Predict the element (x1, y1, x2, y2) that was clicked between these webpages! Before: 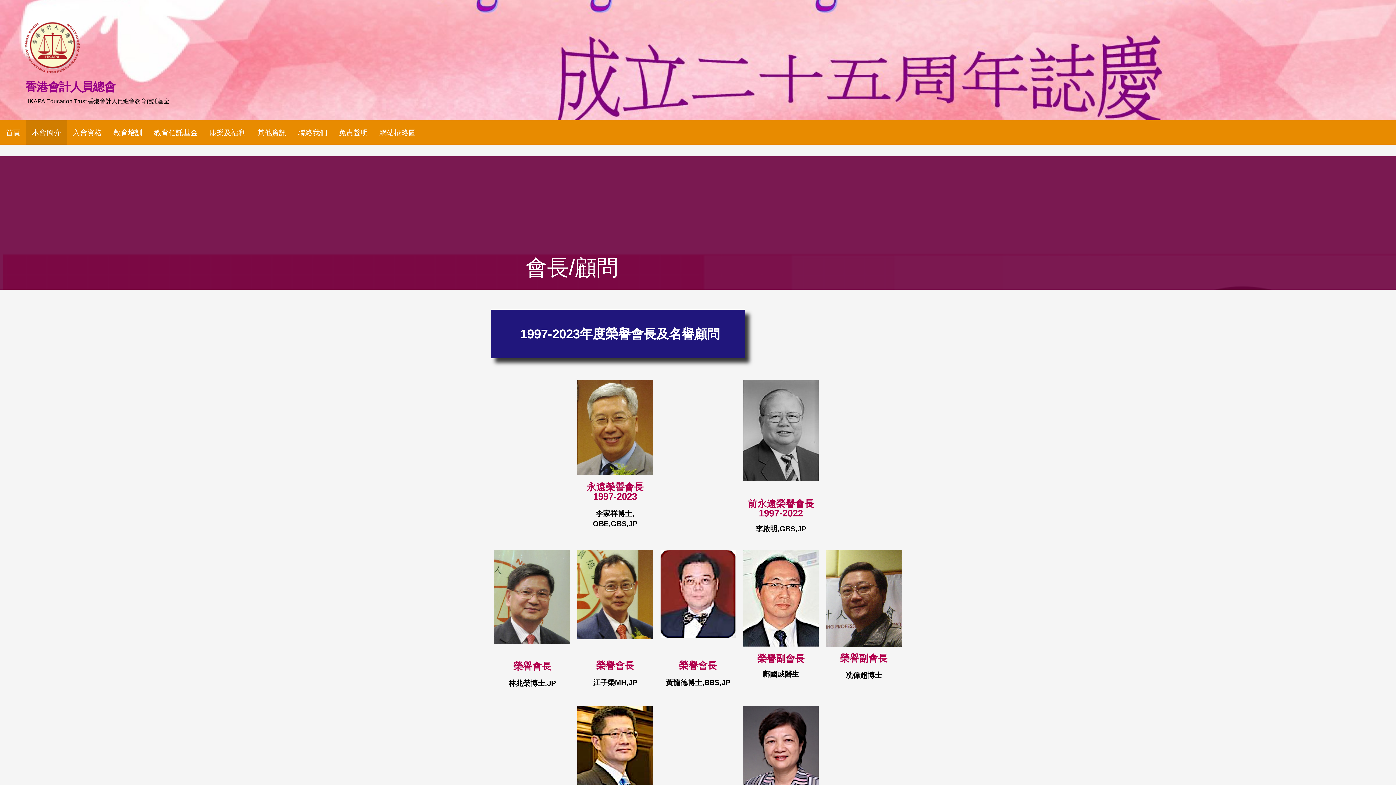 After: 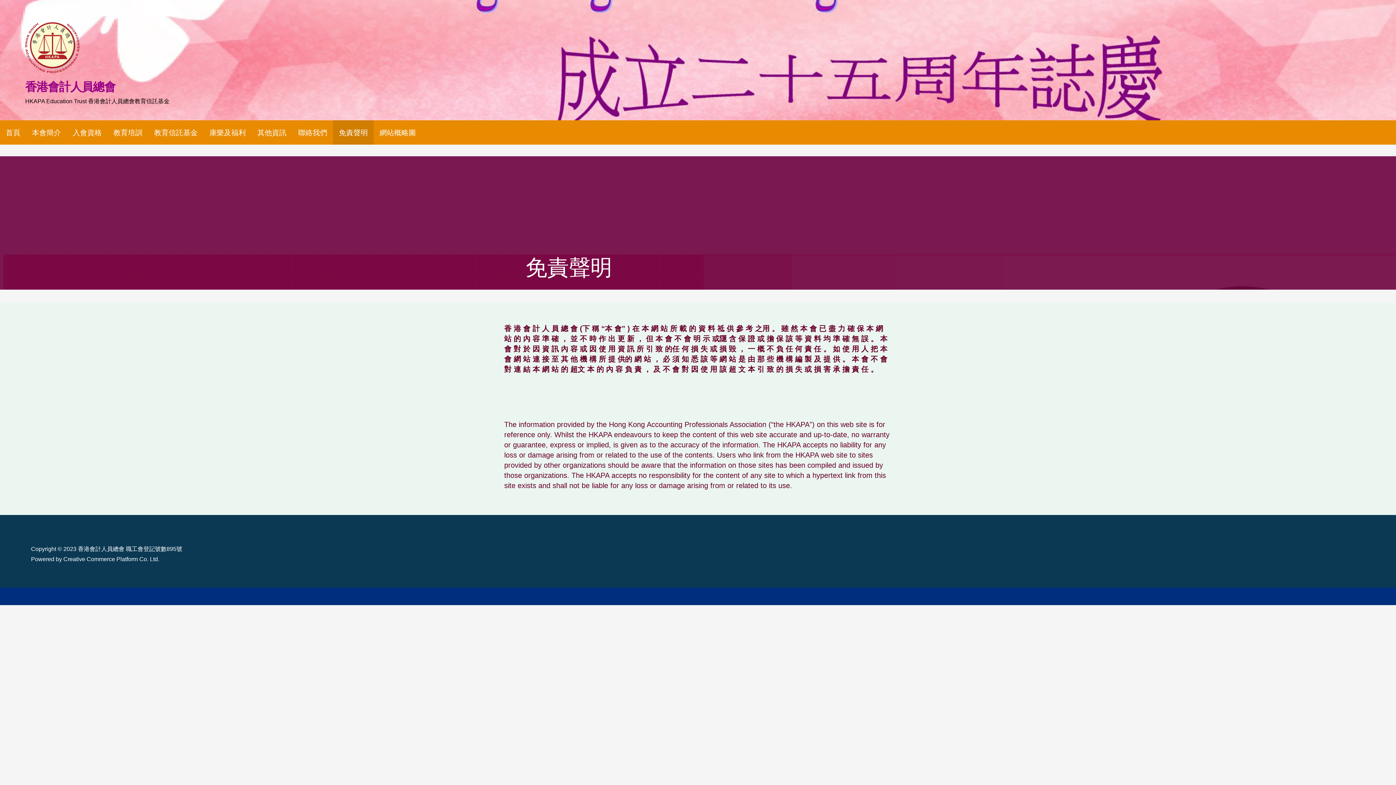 Action: label: 免責聲明 bbox: (333, 120, 373, 144)